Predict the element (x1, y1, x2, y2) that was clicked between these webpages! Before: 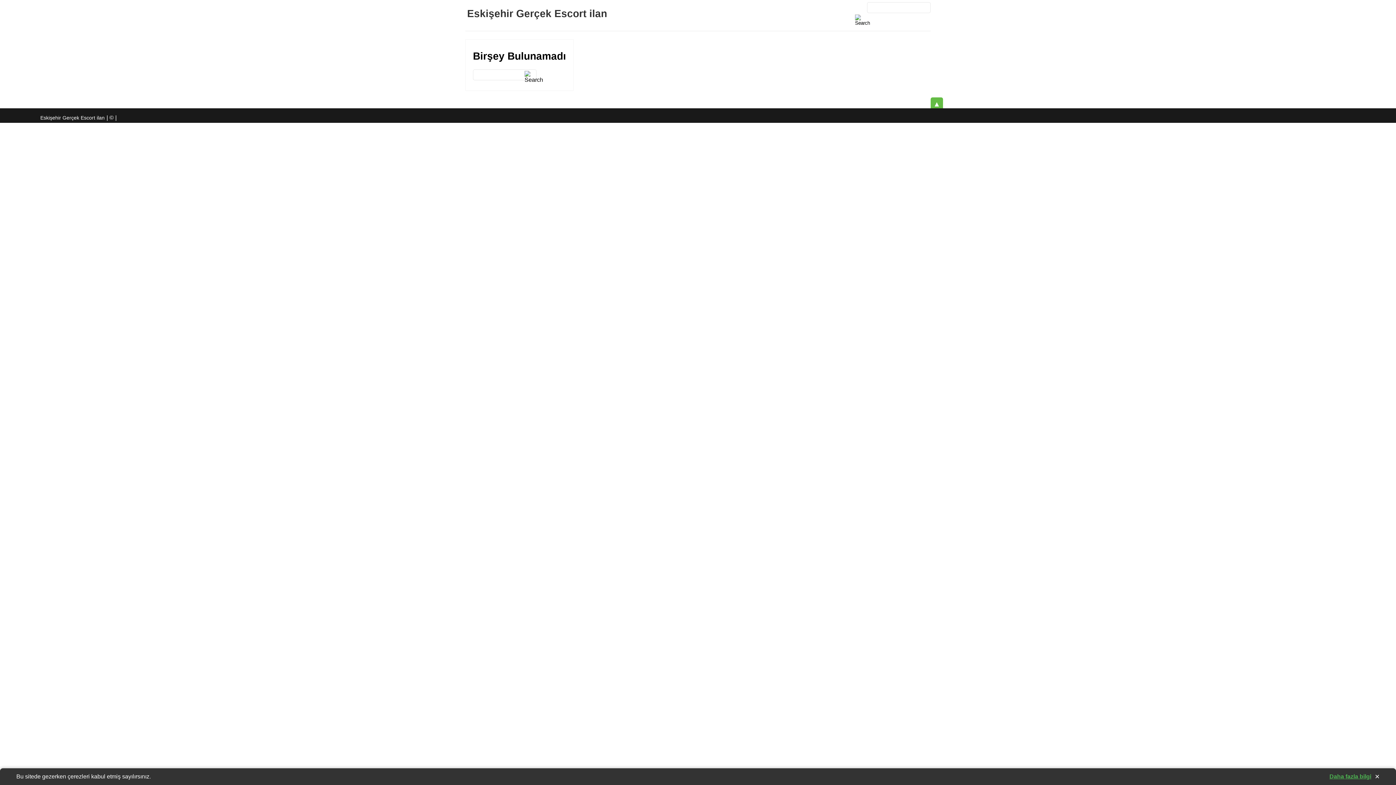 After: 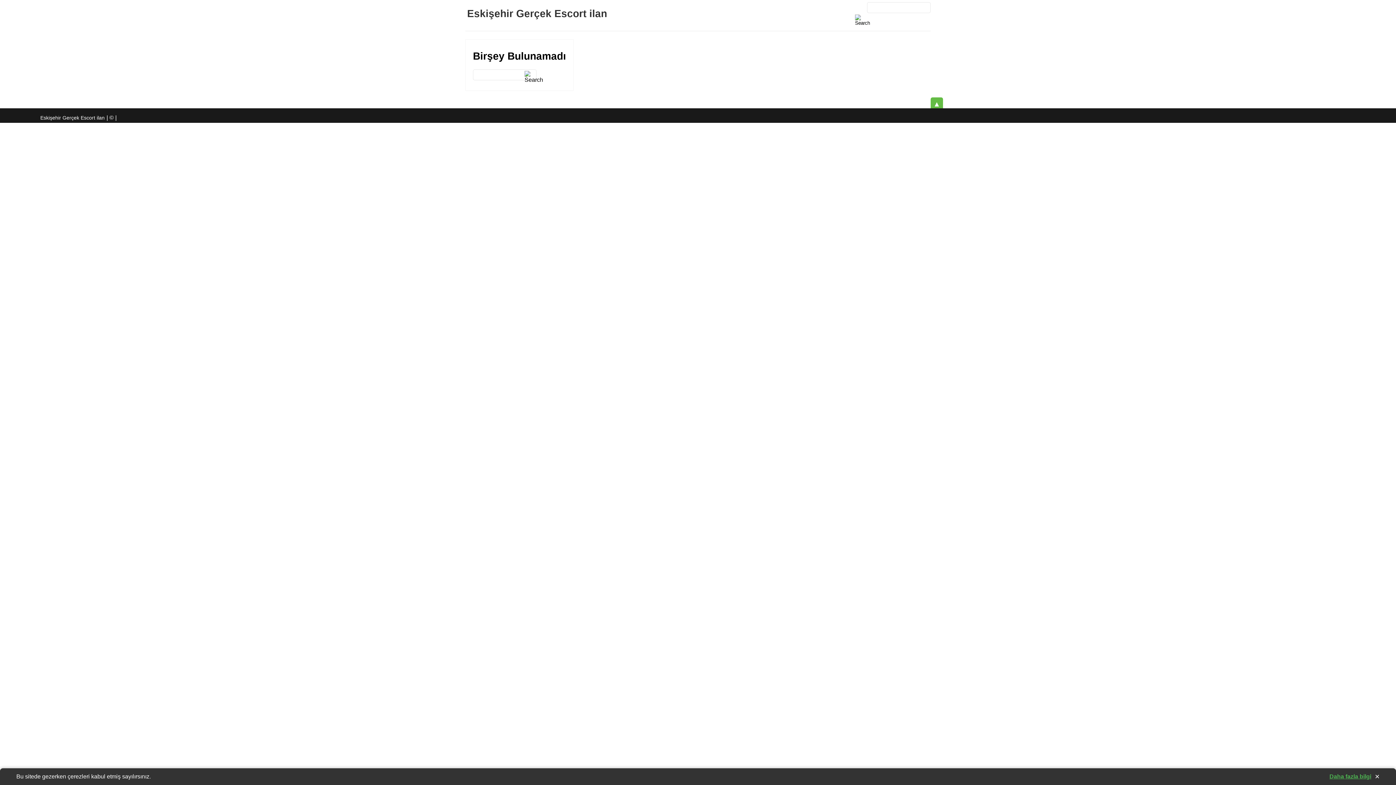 Action: bbox: (930, 97, 943, 110) label: ▲